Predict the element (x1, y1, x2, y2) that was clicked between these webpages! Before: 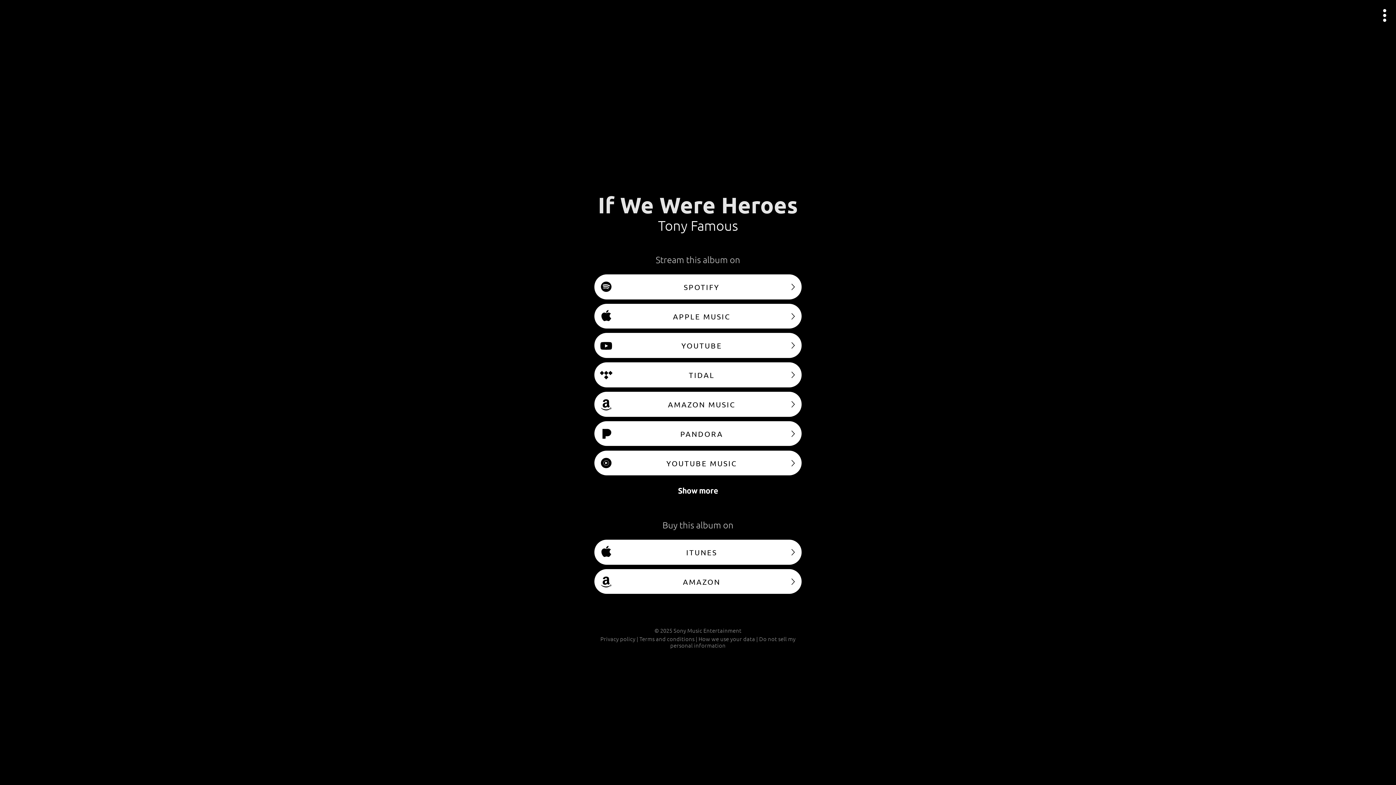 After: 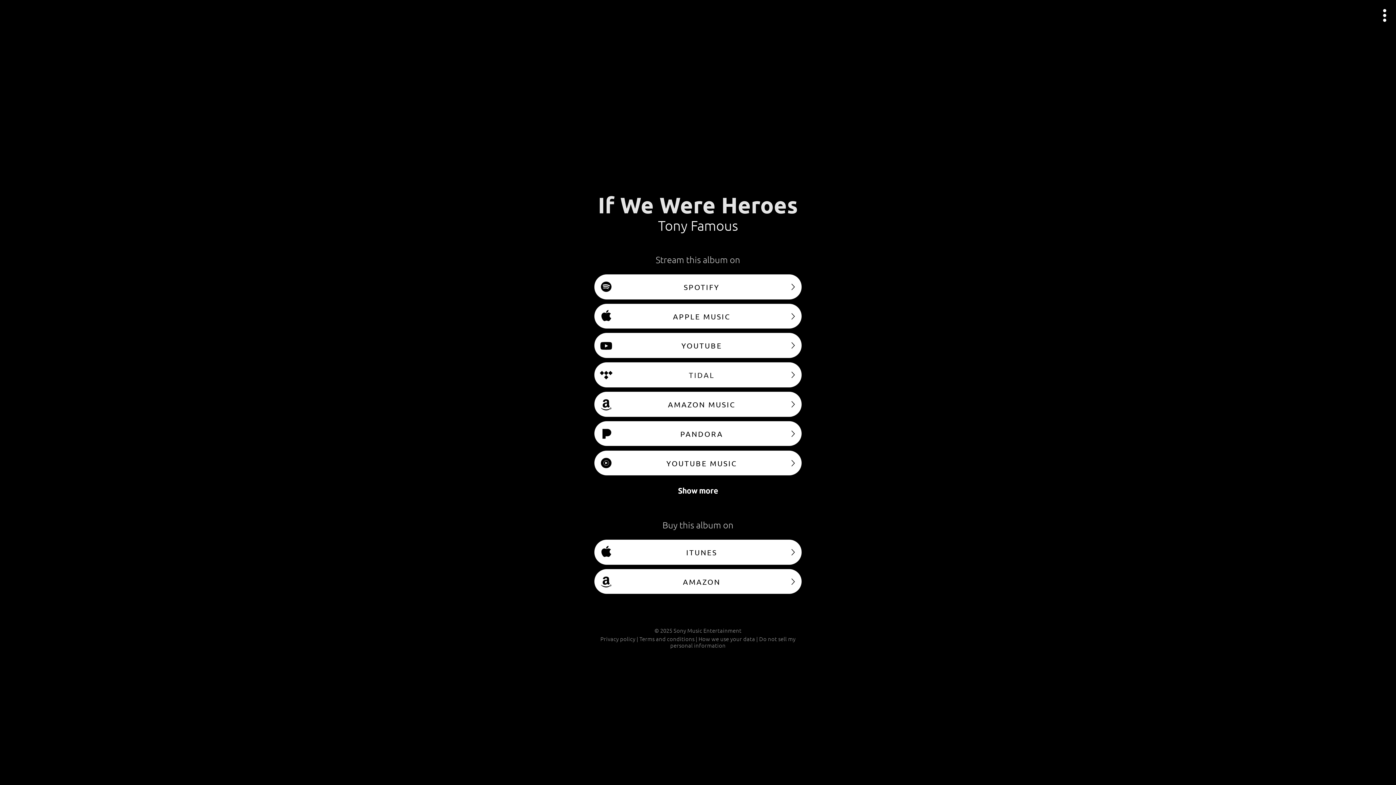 Action: label: TIDAL bbox: (594, 362, 801, 387)